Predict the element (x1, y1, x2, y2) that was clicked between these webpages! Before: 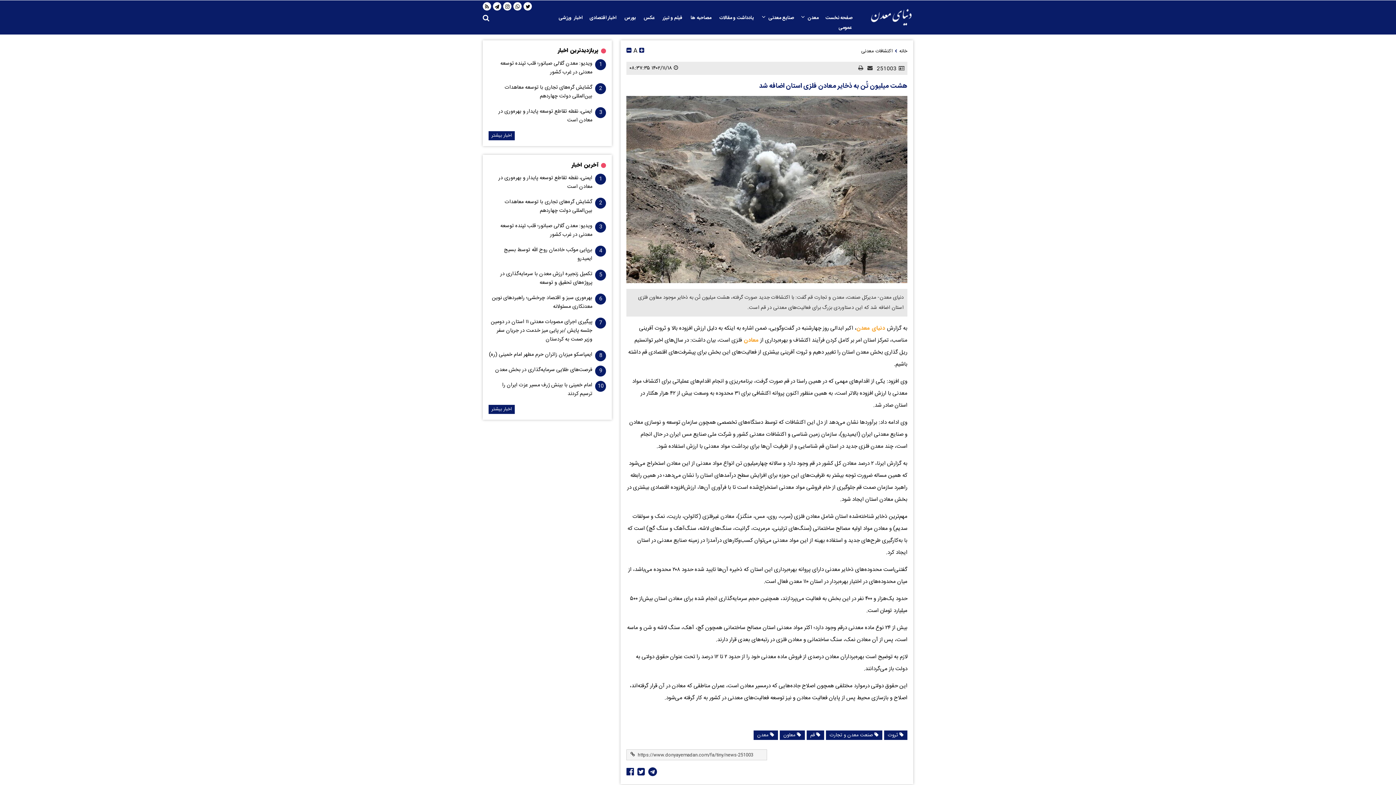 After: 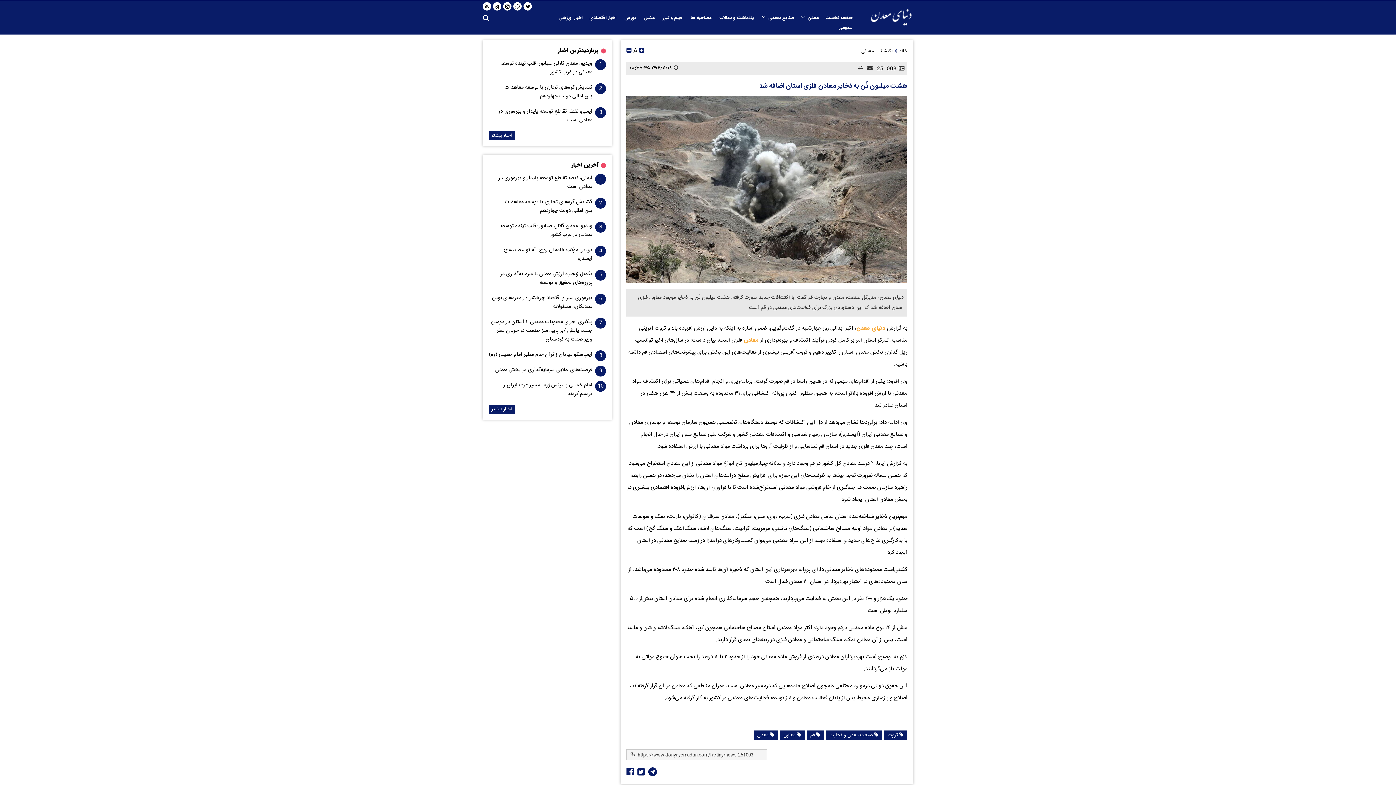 Action: bbox: (626, 46, 631, 56)